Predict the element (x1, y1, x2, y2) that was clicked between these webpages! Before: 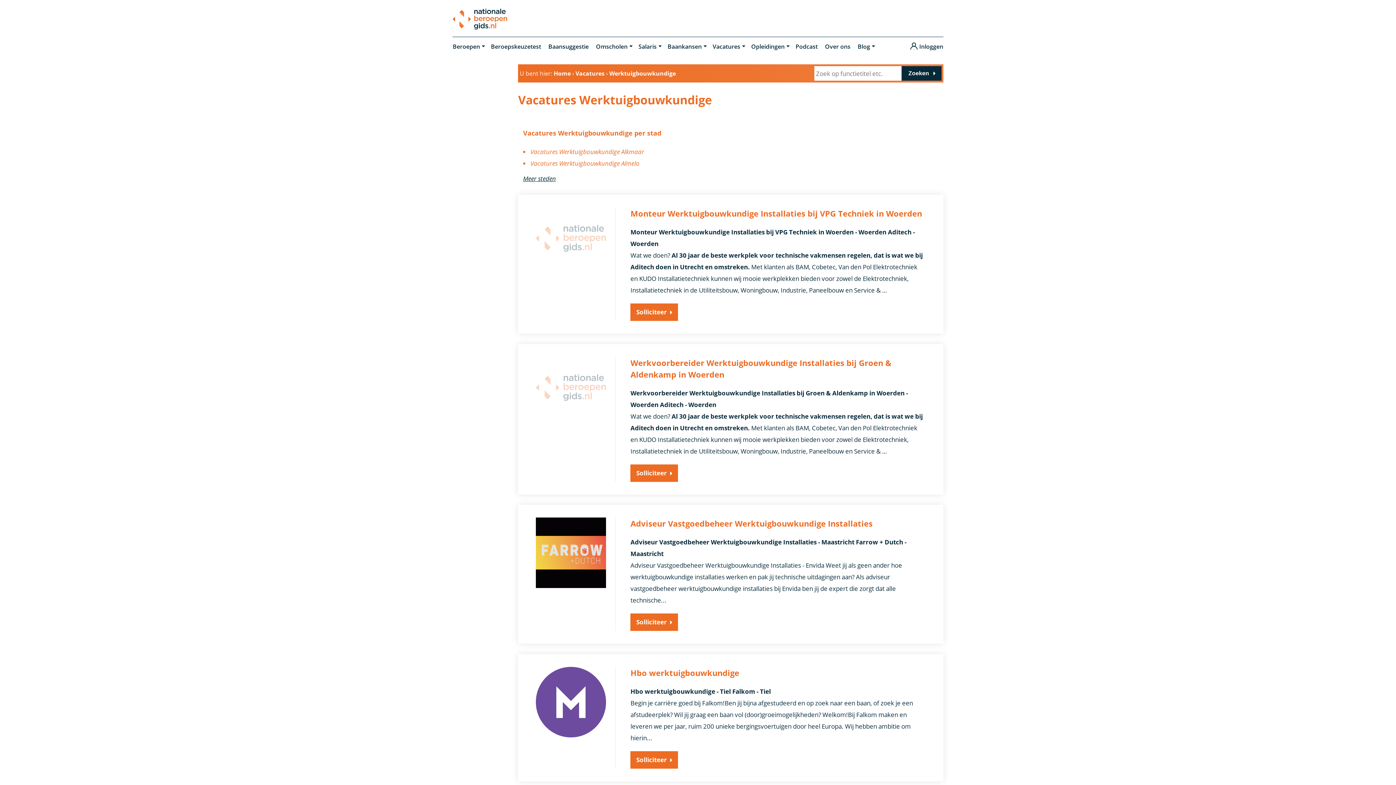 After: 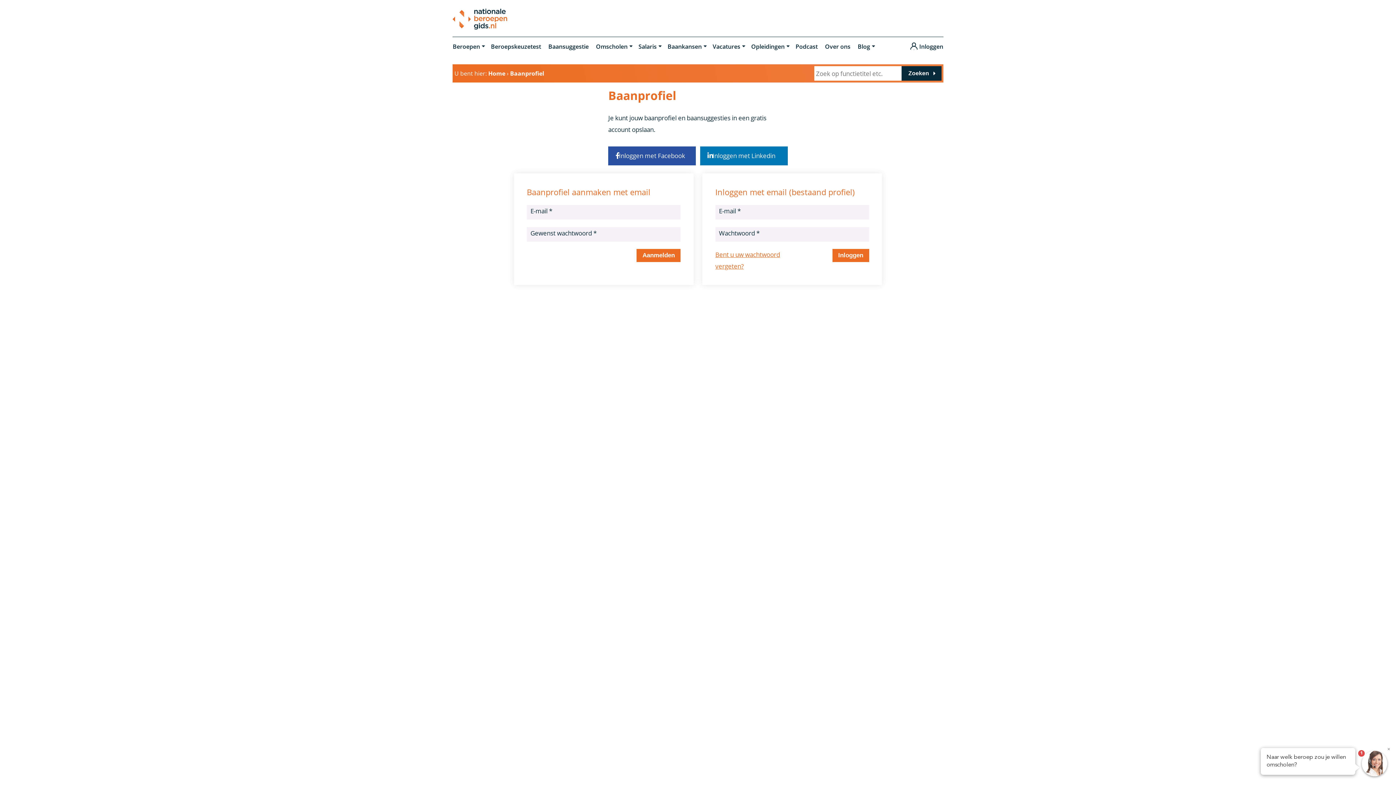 Action: bbox: (910, 42, 943, 50) label: Inloggen